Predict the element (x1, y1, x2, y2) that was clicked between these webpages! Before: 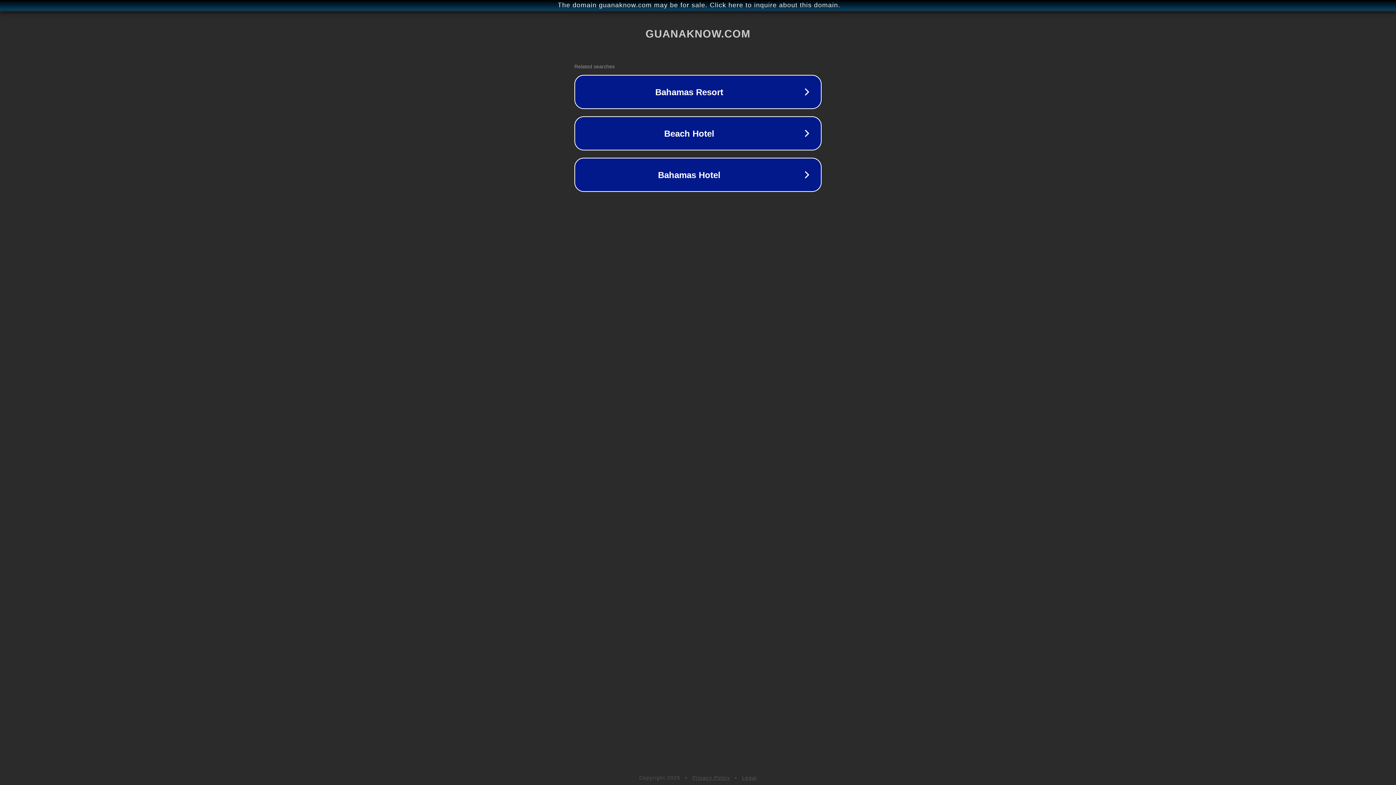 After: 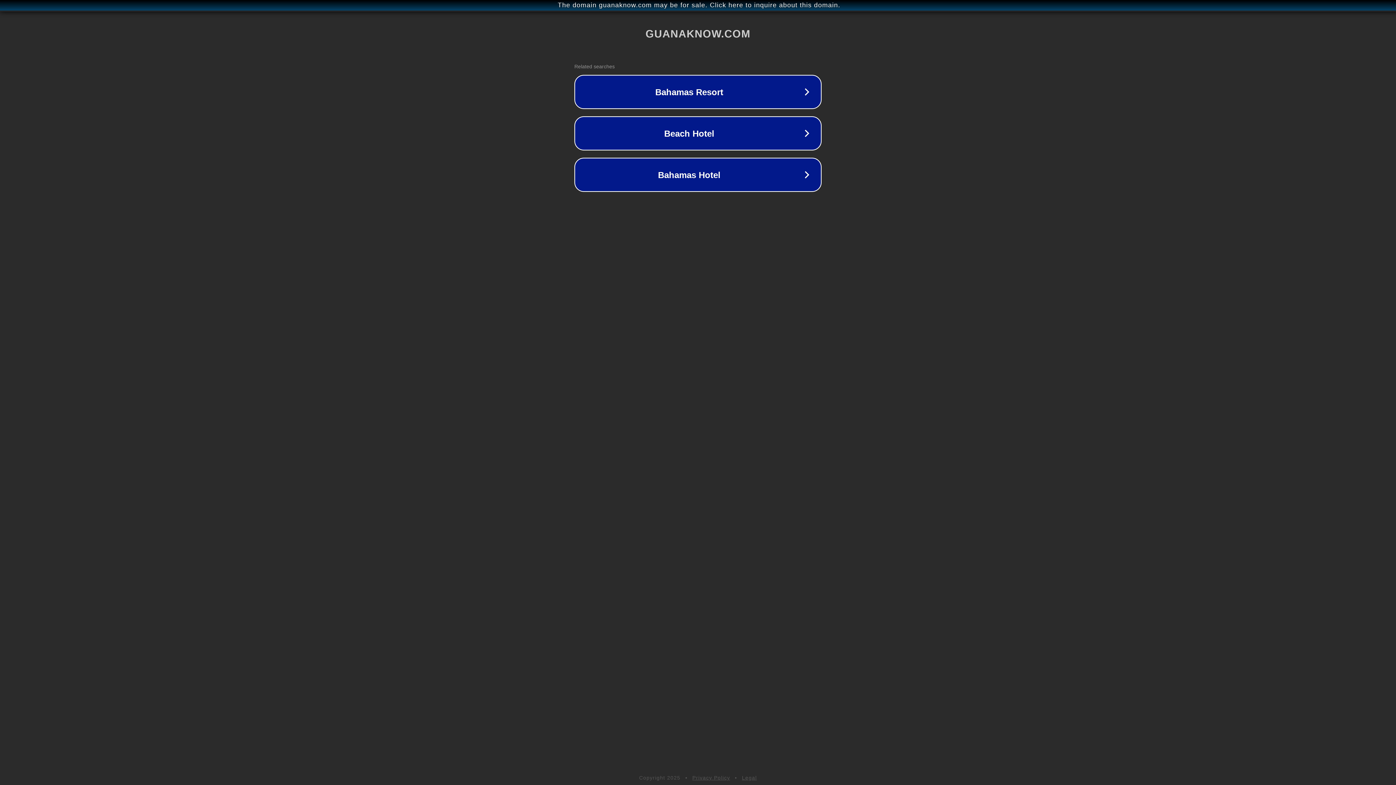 Action: label: Legal bbox: (742, 775, 757, 781)